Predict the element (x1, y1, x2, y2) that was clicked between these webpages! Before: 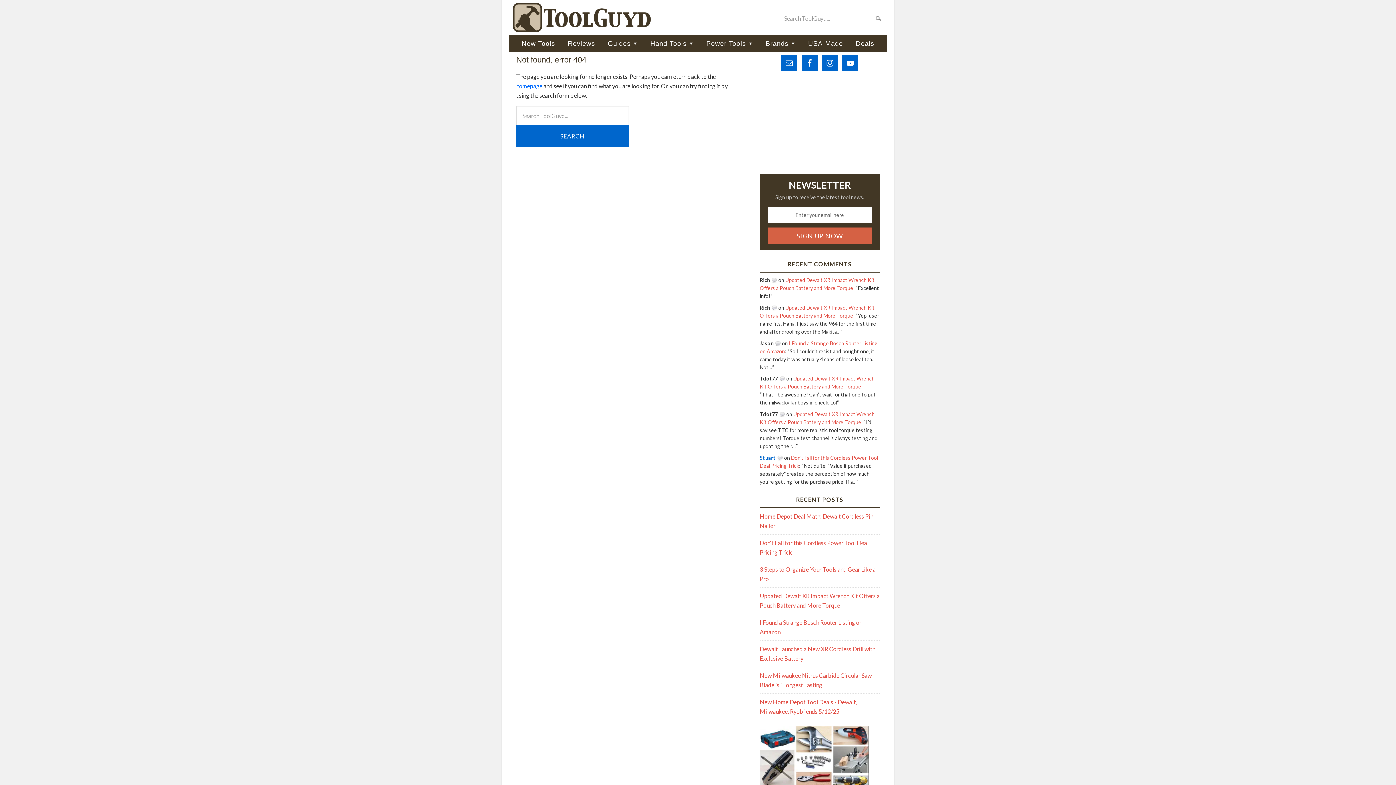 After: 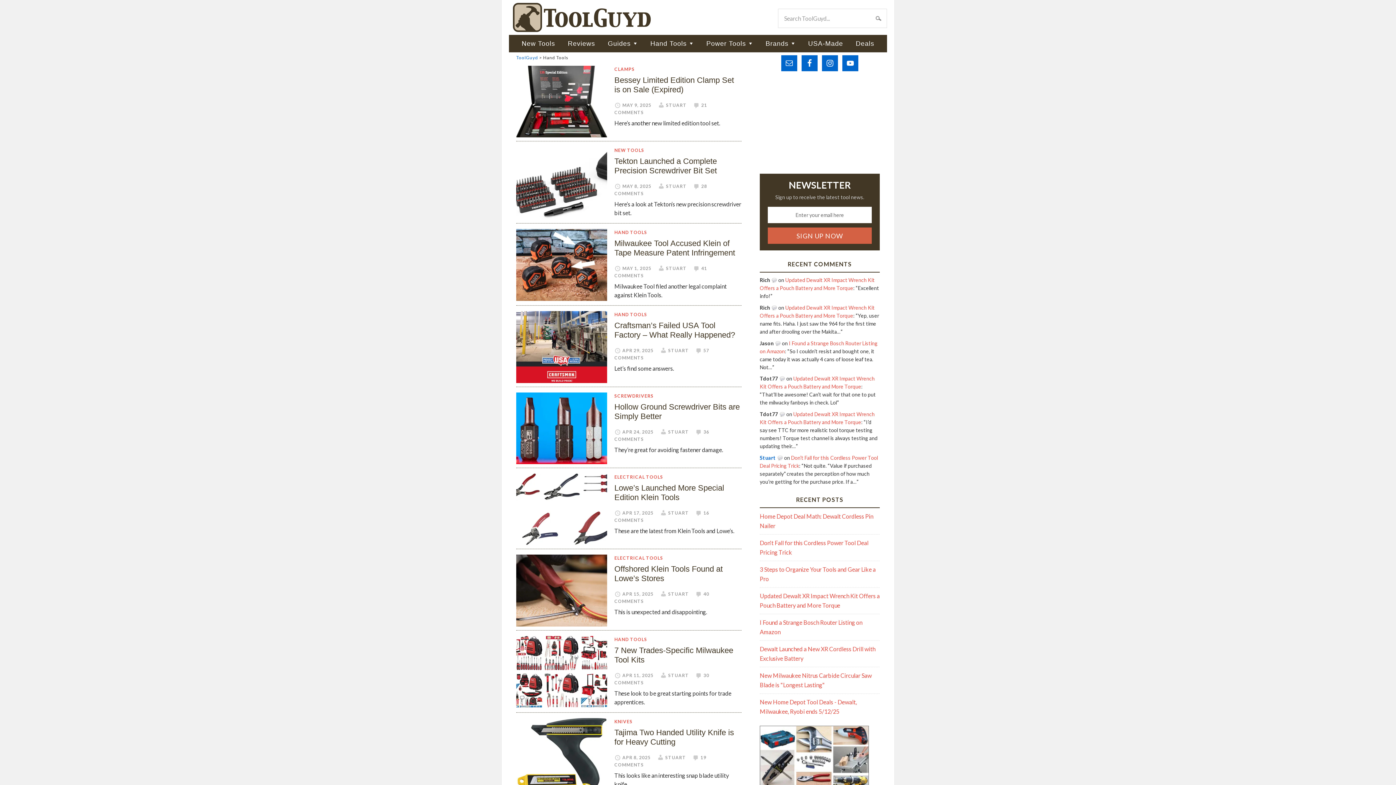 Action: label: Hand Tools bbox: (644, 34, 699, 52)